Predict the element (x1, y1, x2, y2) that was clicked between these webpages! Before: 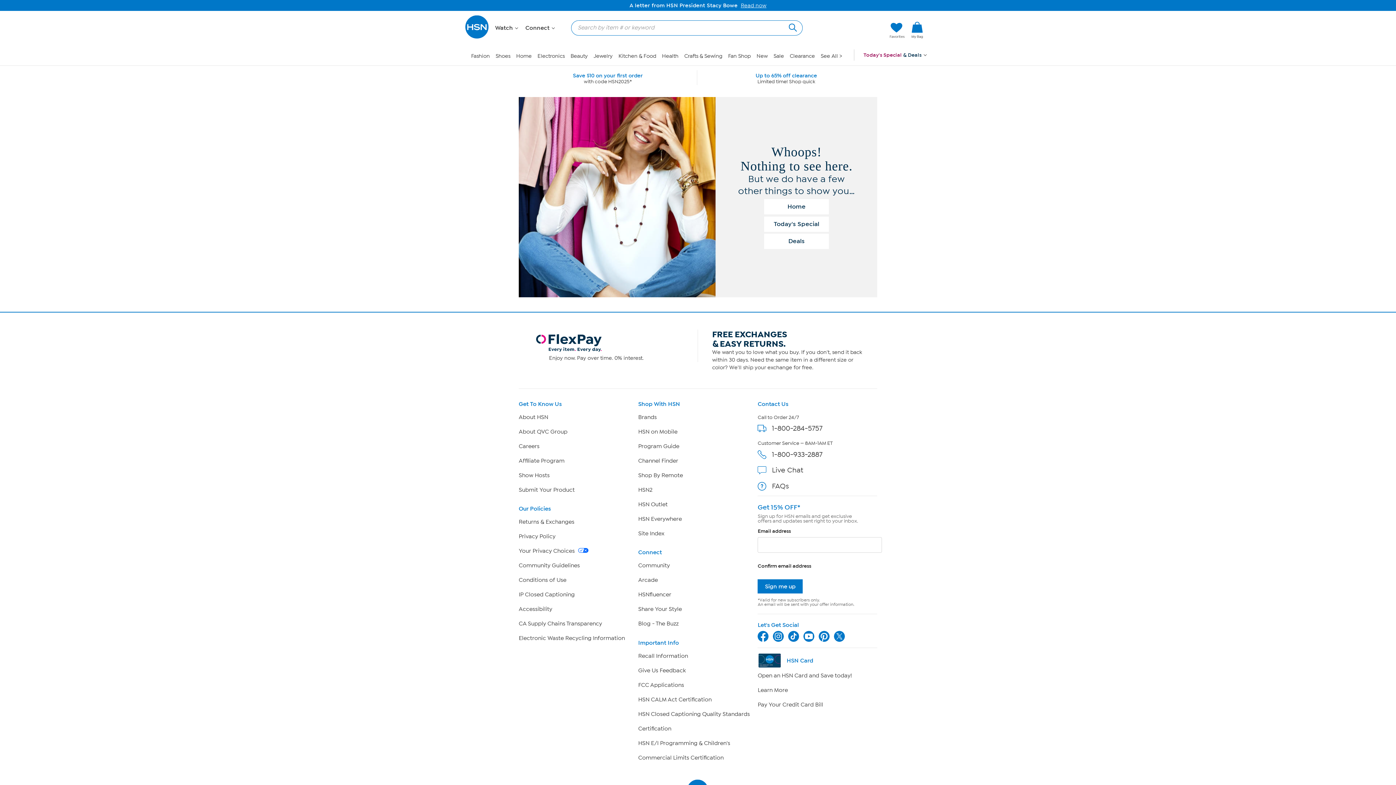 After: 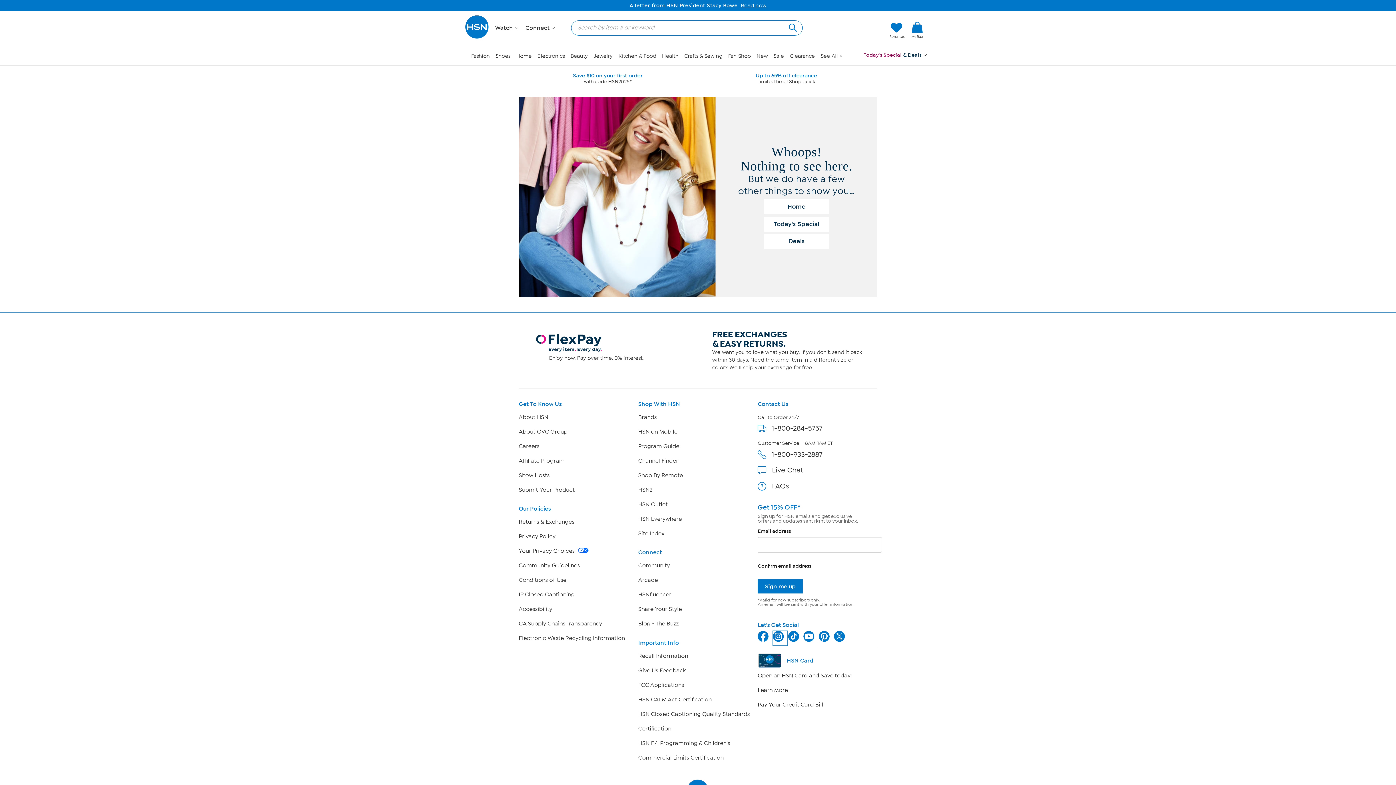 Action: bbox: (773, 631, 787, 645)